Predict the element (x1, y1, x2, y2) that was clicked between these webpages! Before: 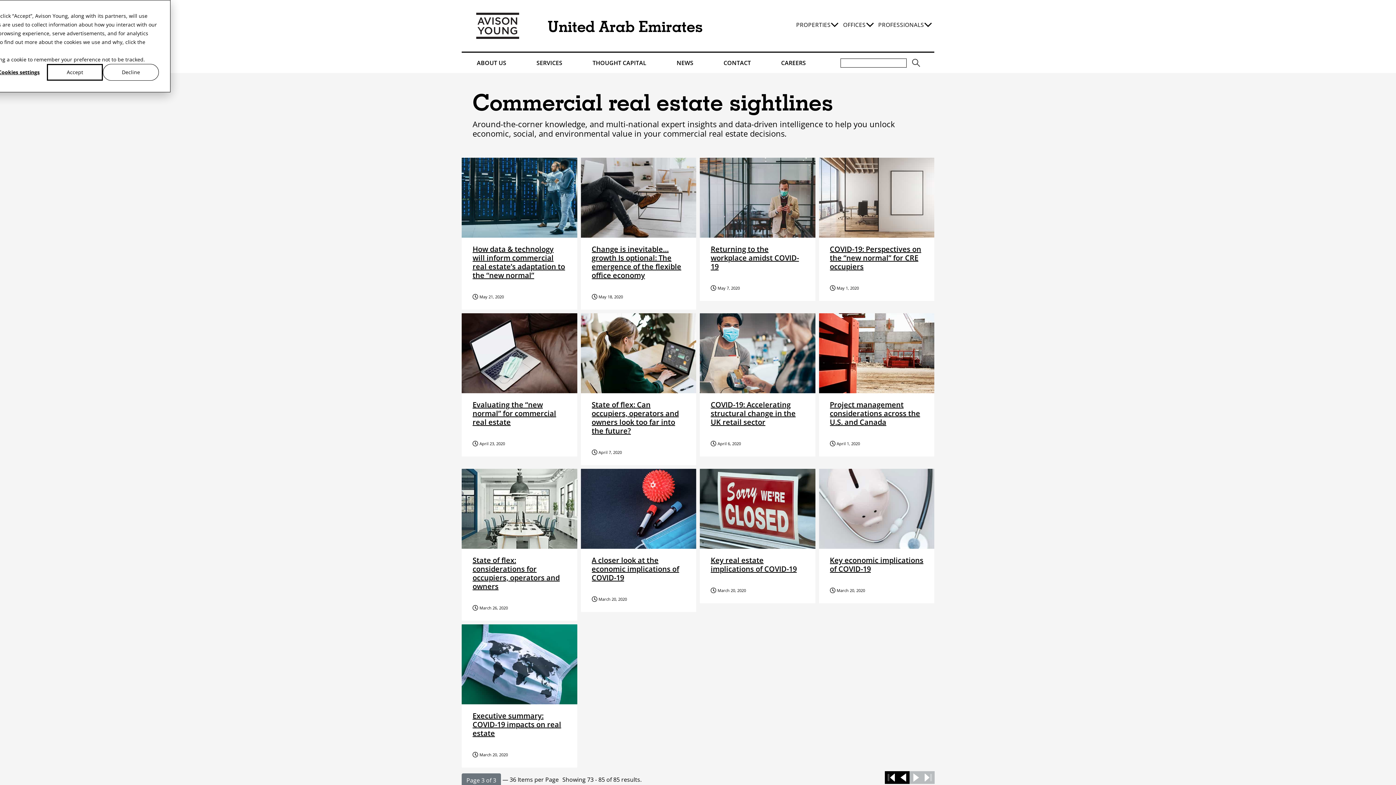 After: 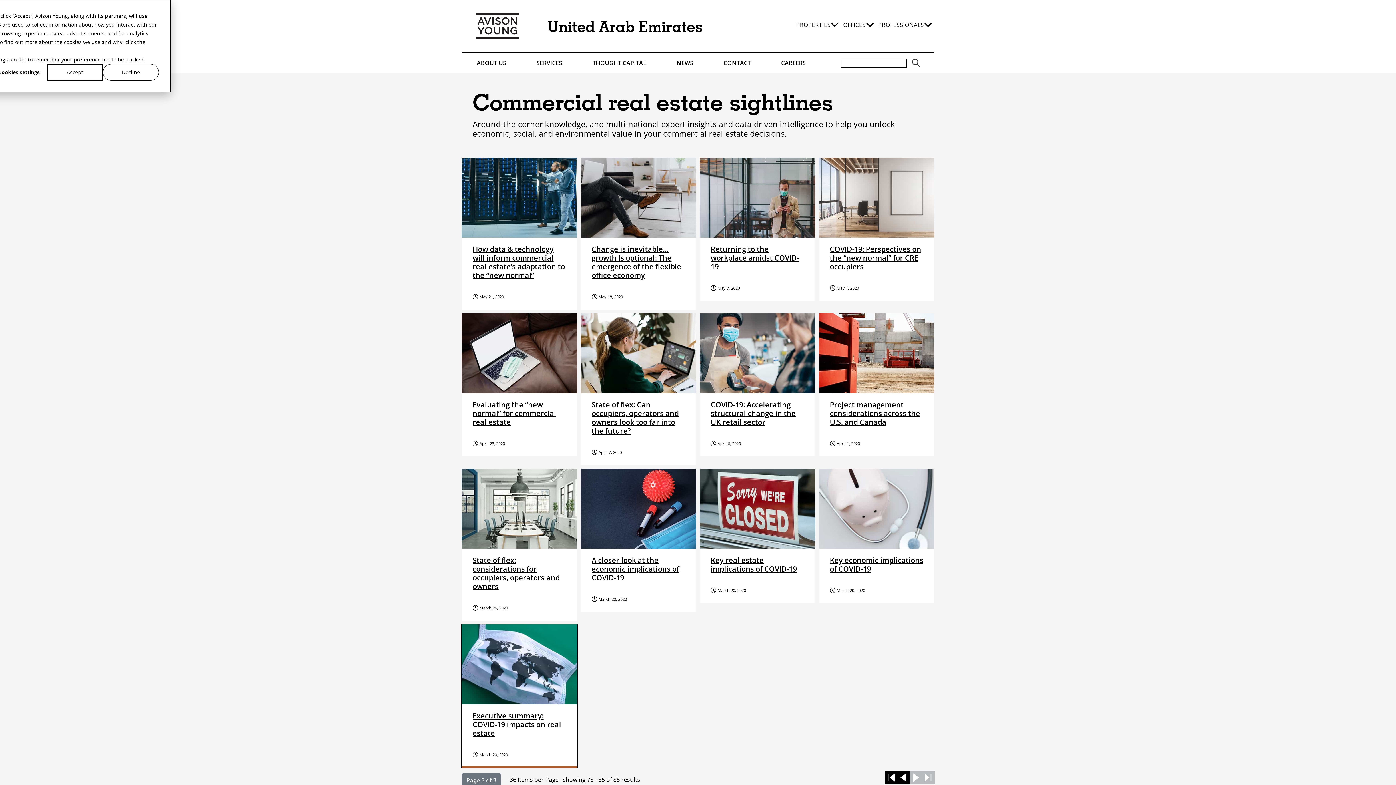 Action: label: Executive summary: COVID-19 impacts on real estate
March 20, 2020 bbox: (461, 624, 577, 768)